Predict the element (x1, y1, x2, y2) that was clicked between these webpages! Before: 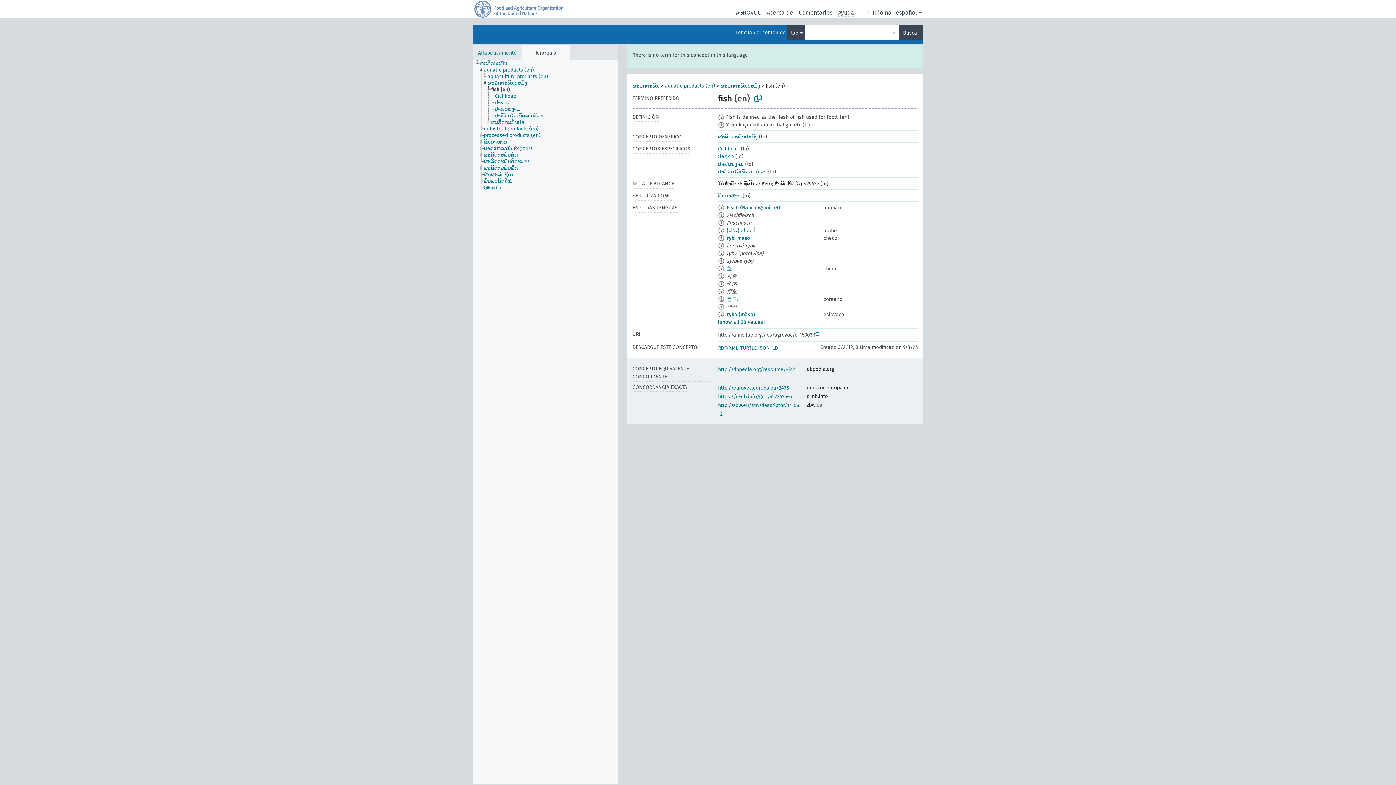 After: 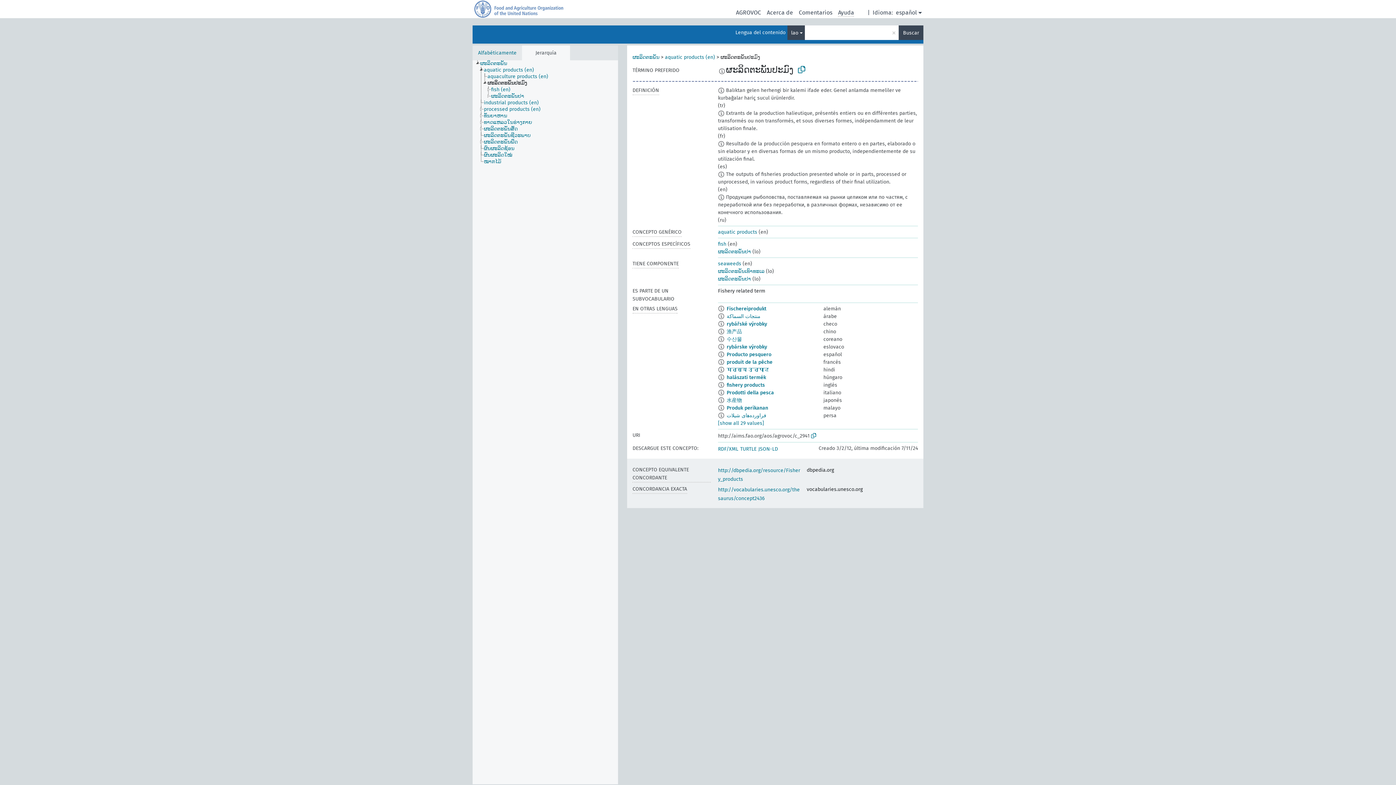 Action: label: ຜະລິດຕະພັນປະມົງ bbox: (720, 82, 760, 89)